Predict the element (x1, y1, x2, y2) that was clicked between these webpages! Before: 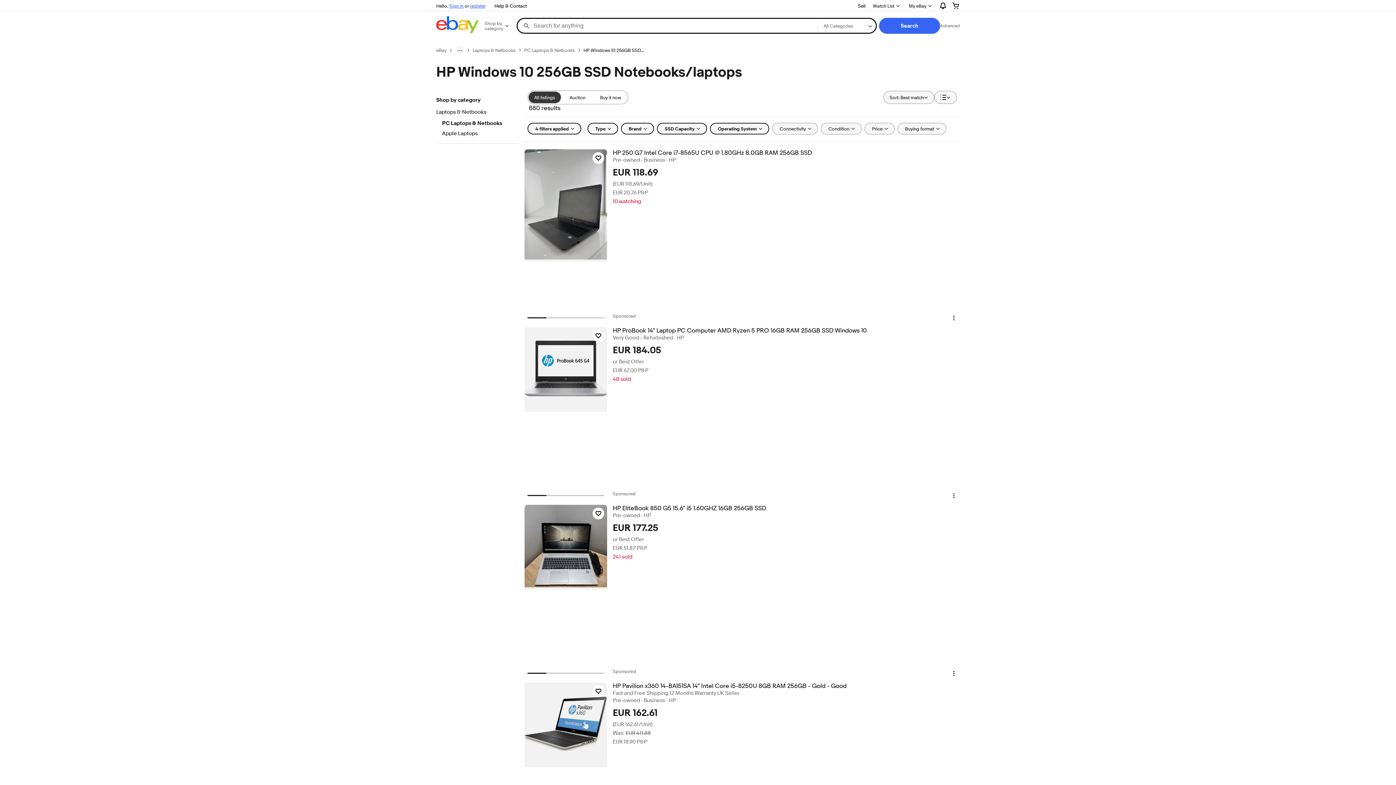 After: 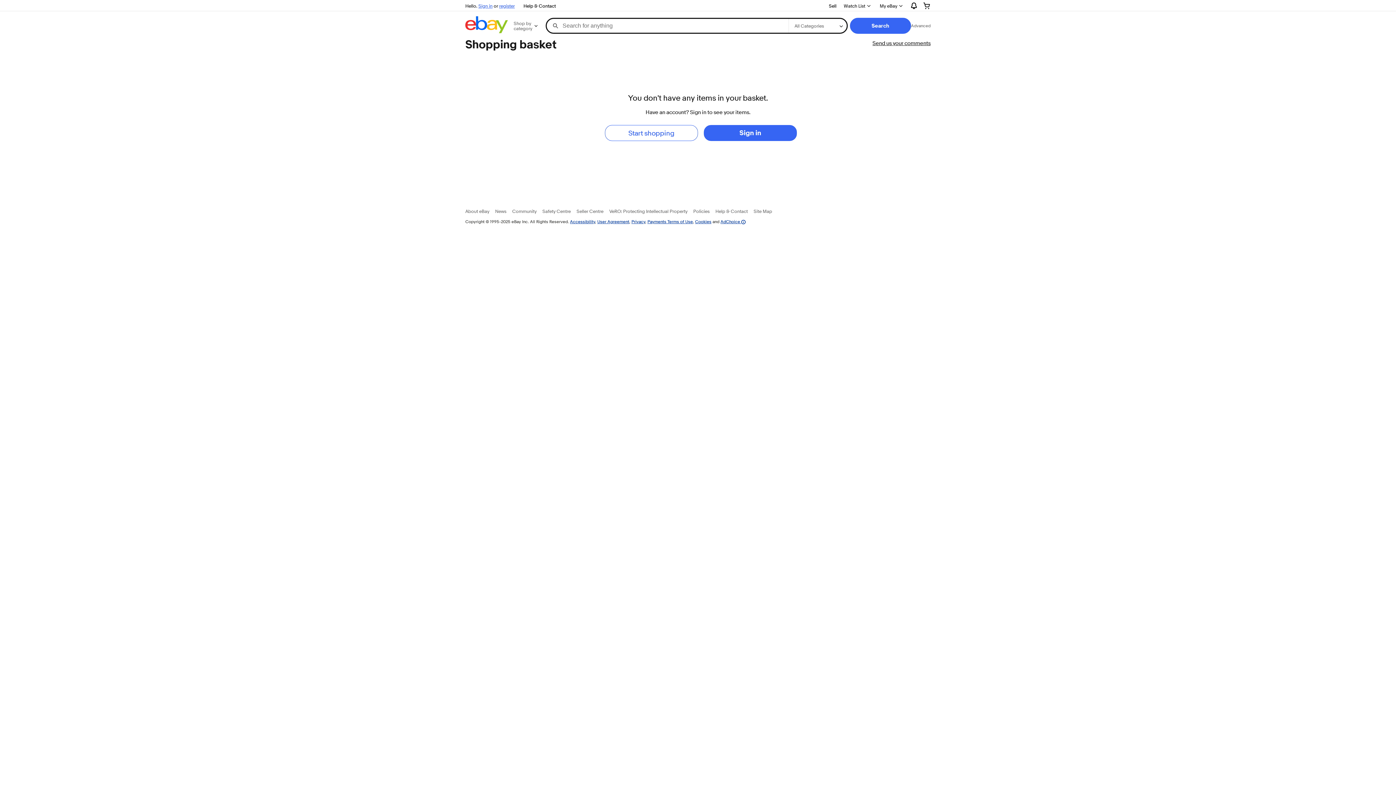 Action: bbox: (946, 0, 965, 11)